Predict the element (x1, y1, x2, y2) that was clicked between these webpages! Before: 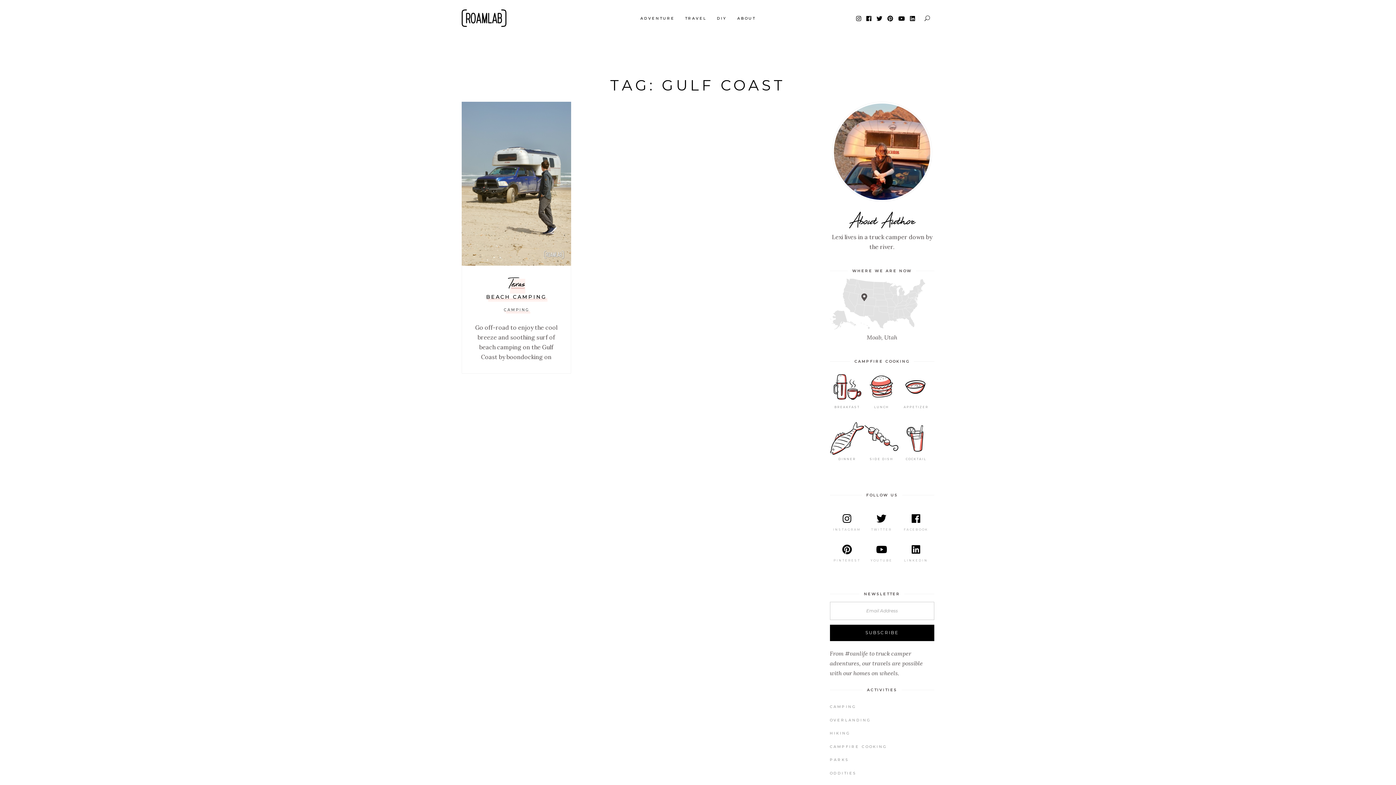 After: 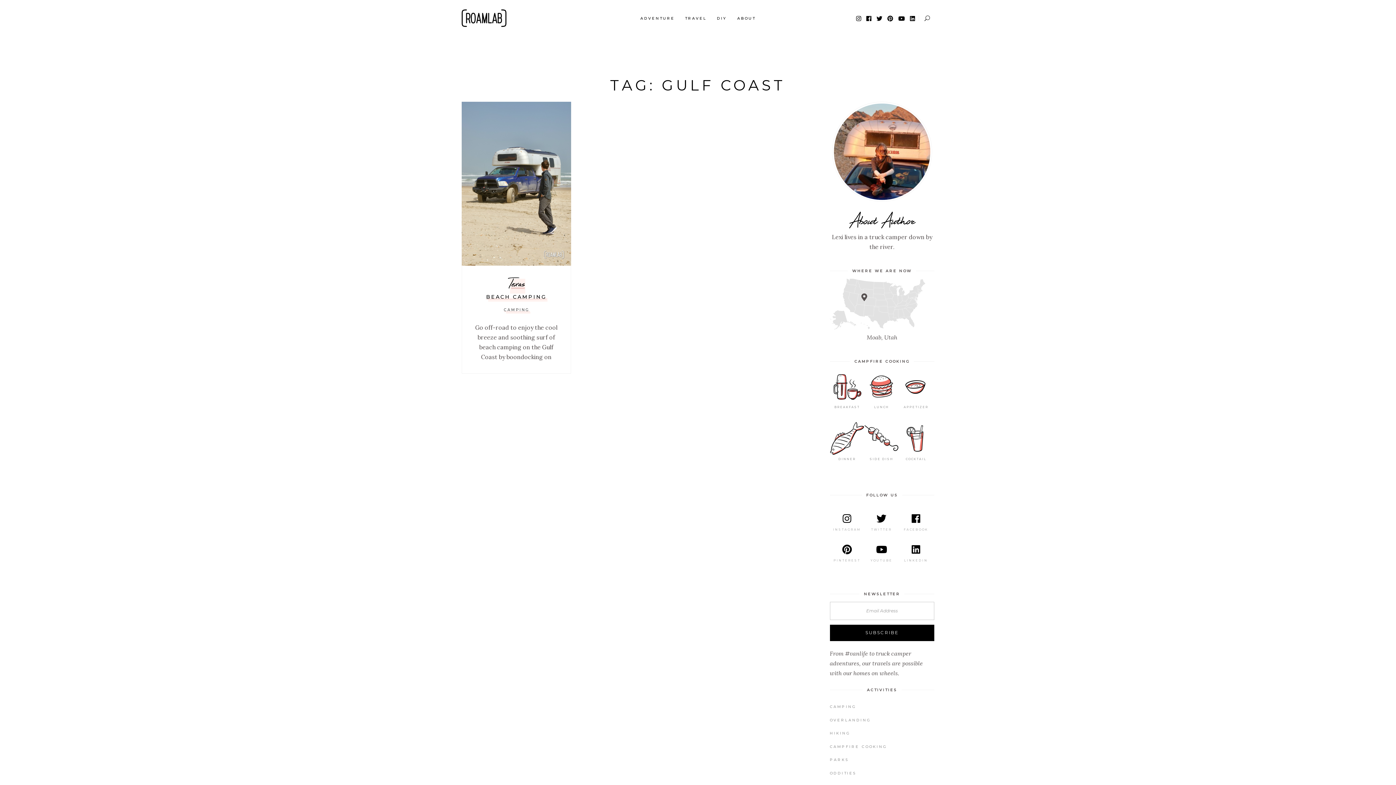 Action: bbox: (918, 288, 923, 291)